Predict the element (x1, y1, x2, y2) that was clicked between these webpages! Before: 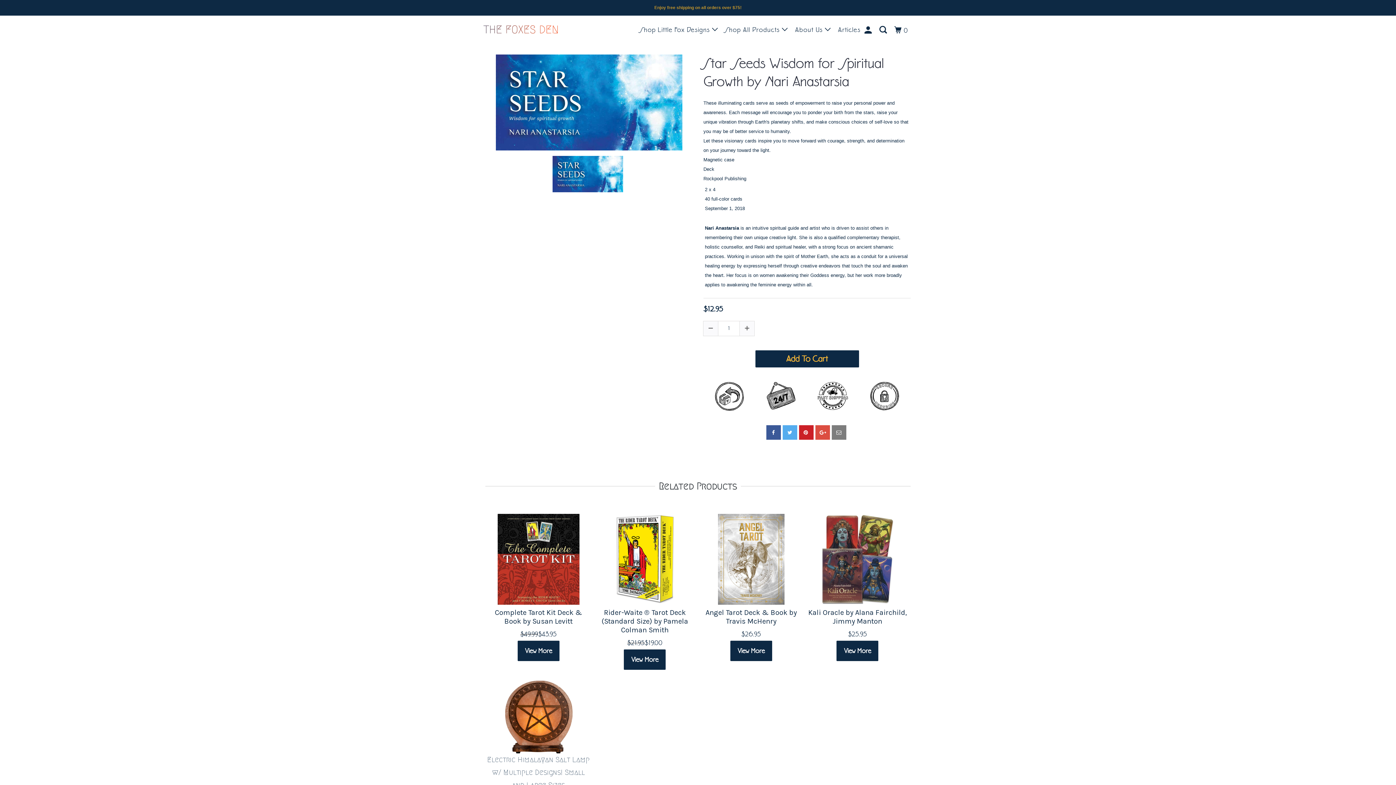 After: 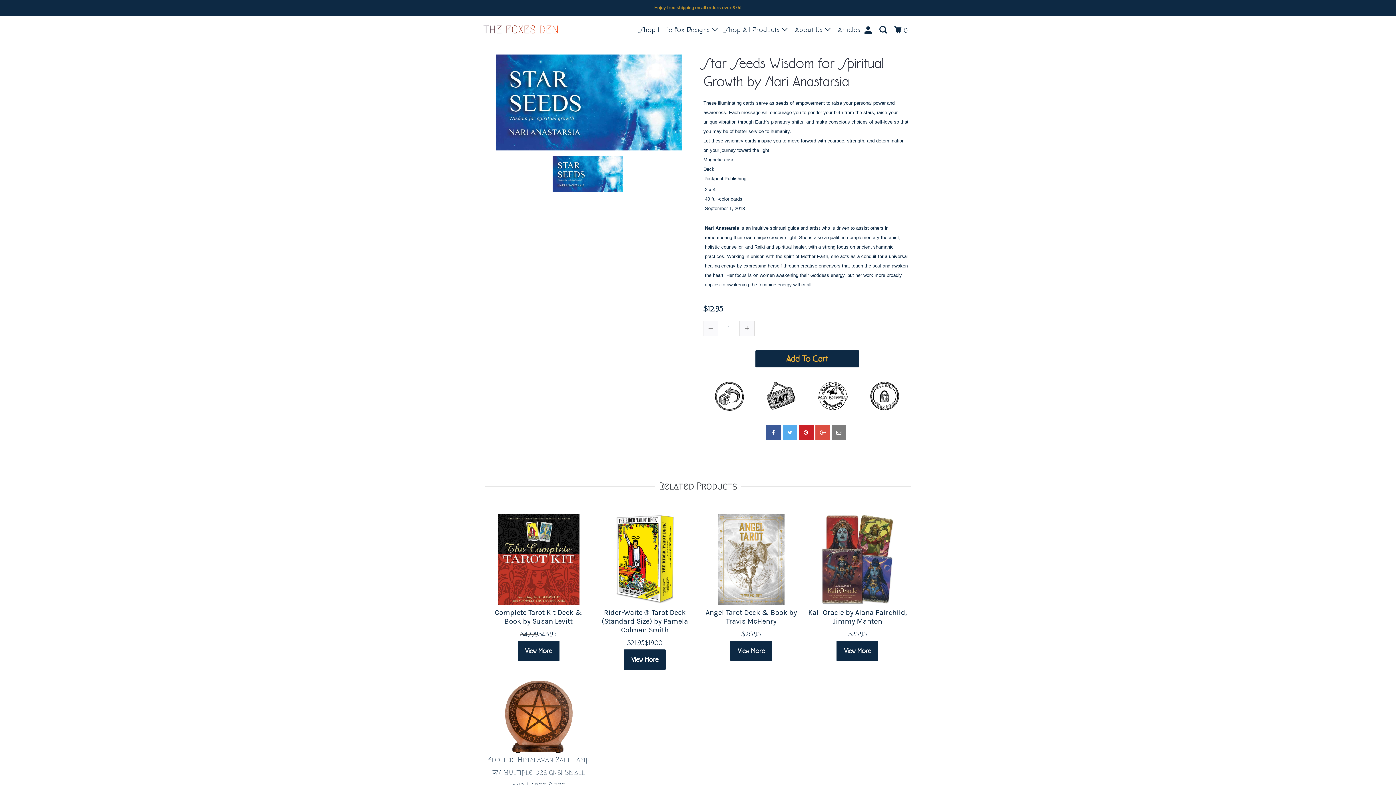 Action: bbox: (831, 425, 846, 439)